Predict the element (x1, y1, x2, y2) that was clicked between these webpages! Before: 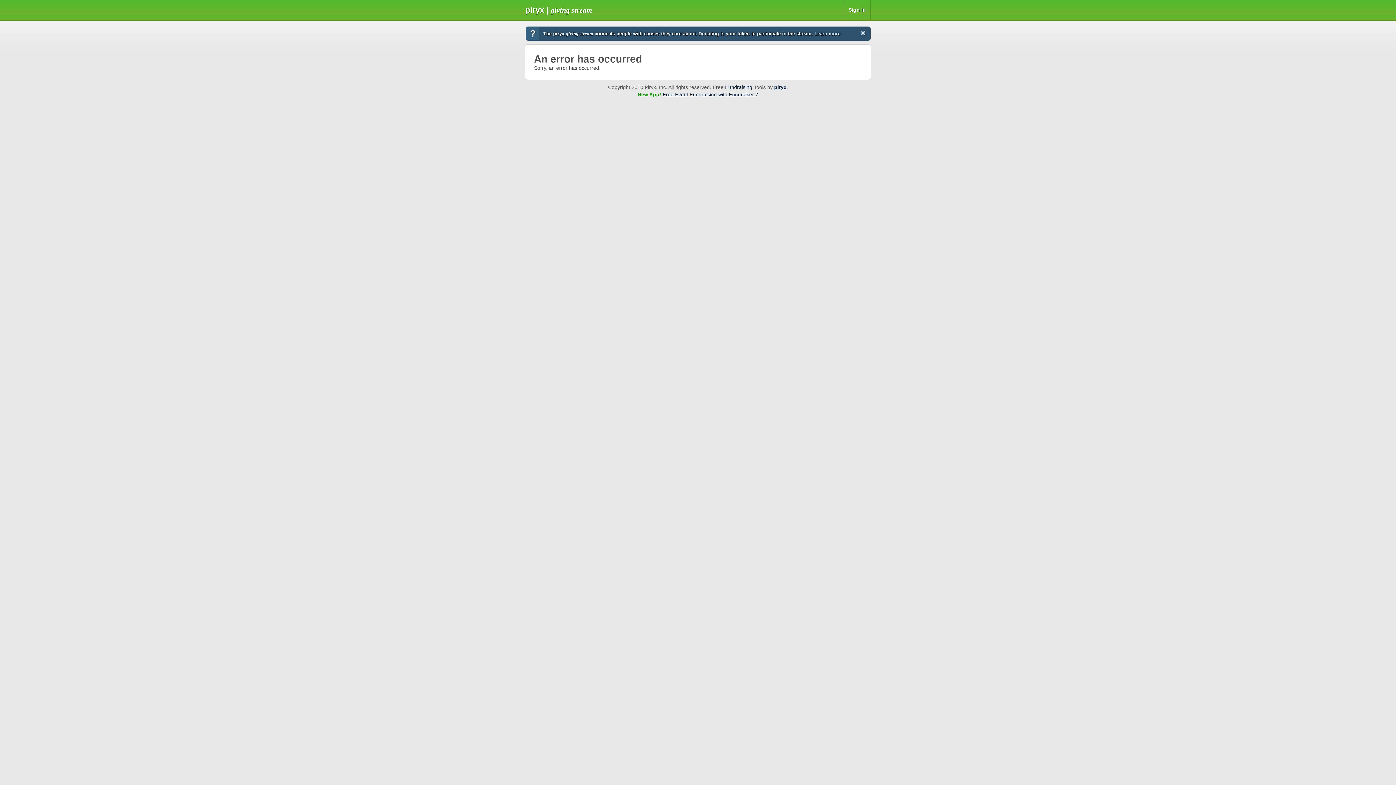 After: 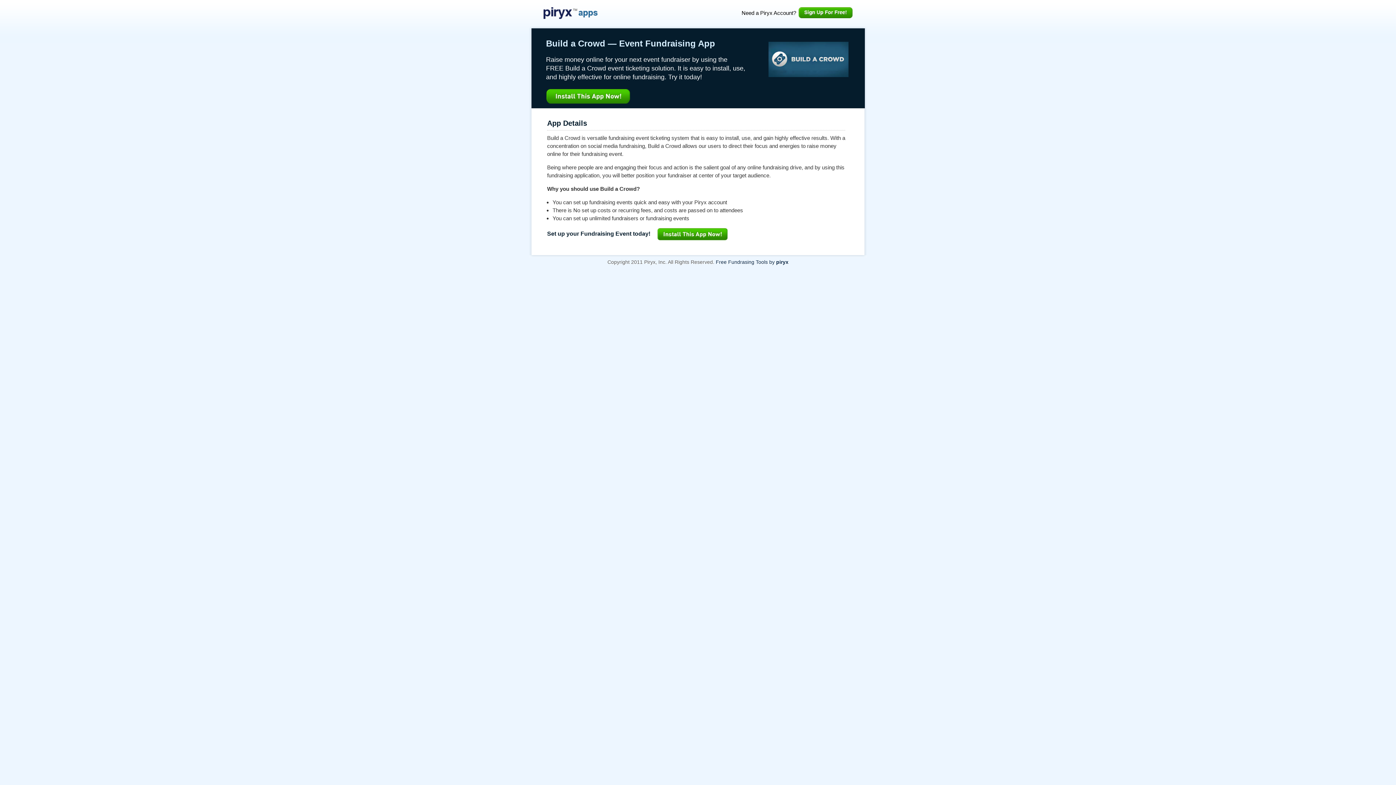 Action: label: Free Event Fundraising with Fundraiser 7 bbox: (662, 92, 758, 97)